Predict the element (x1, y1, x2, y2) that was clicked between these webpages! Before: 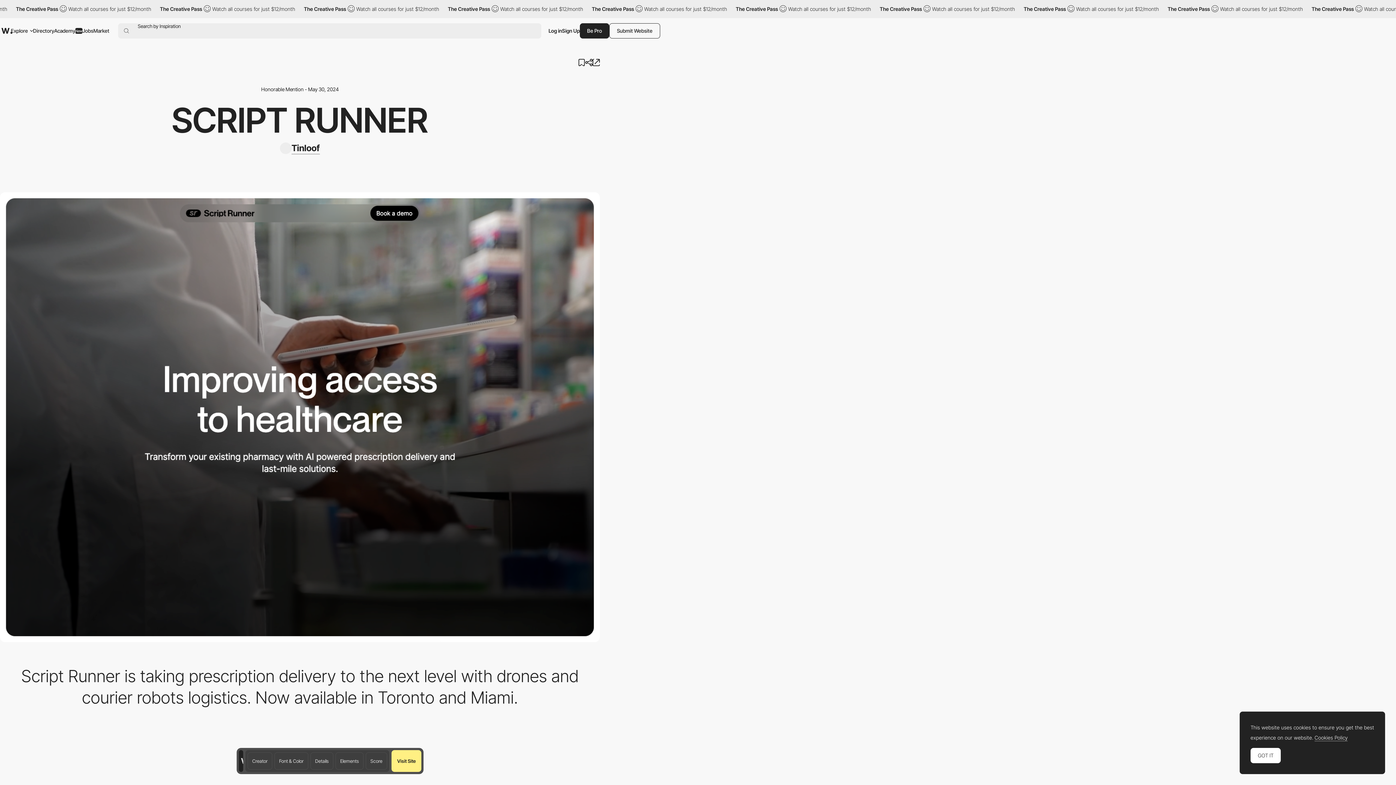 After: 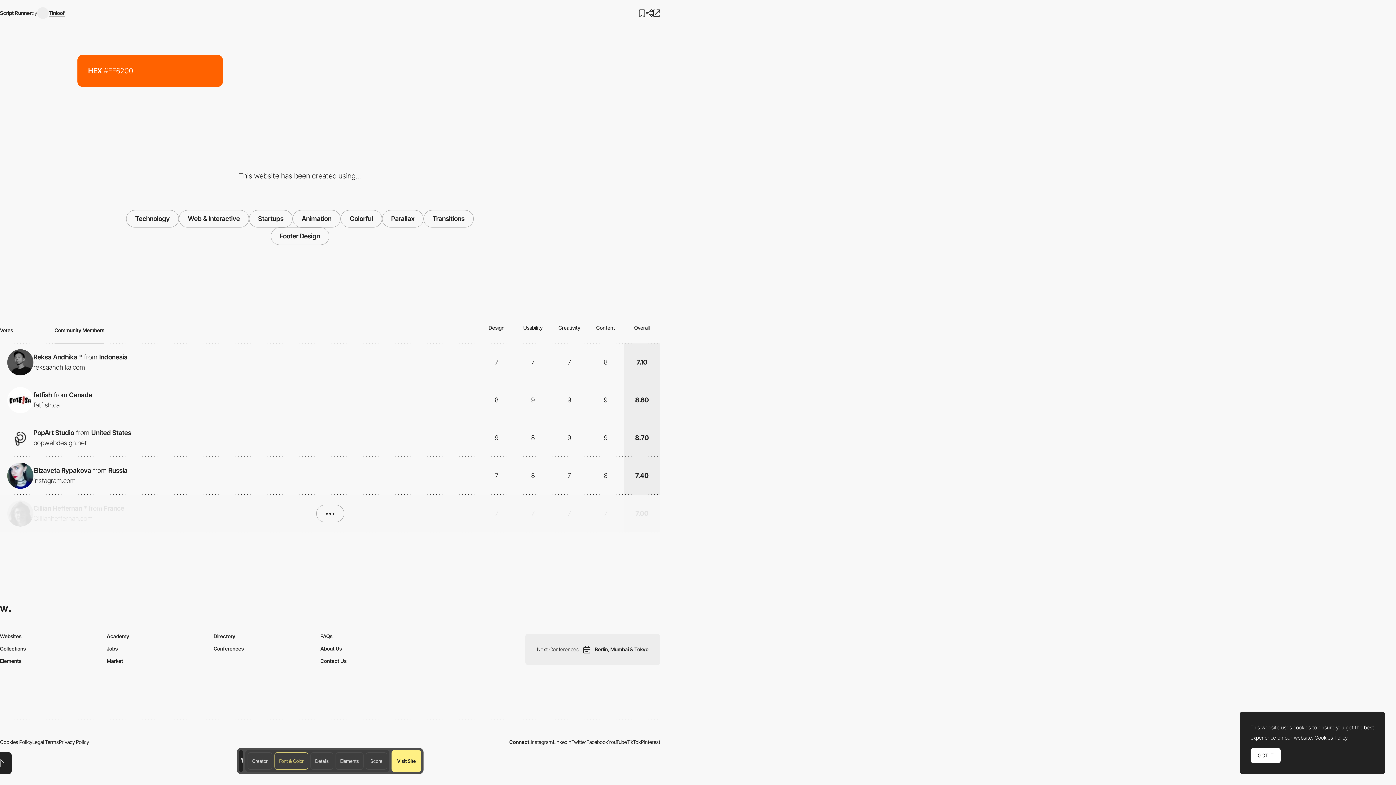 Action: bbox: (274, 752, 308, 770) label: Font & Color